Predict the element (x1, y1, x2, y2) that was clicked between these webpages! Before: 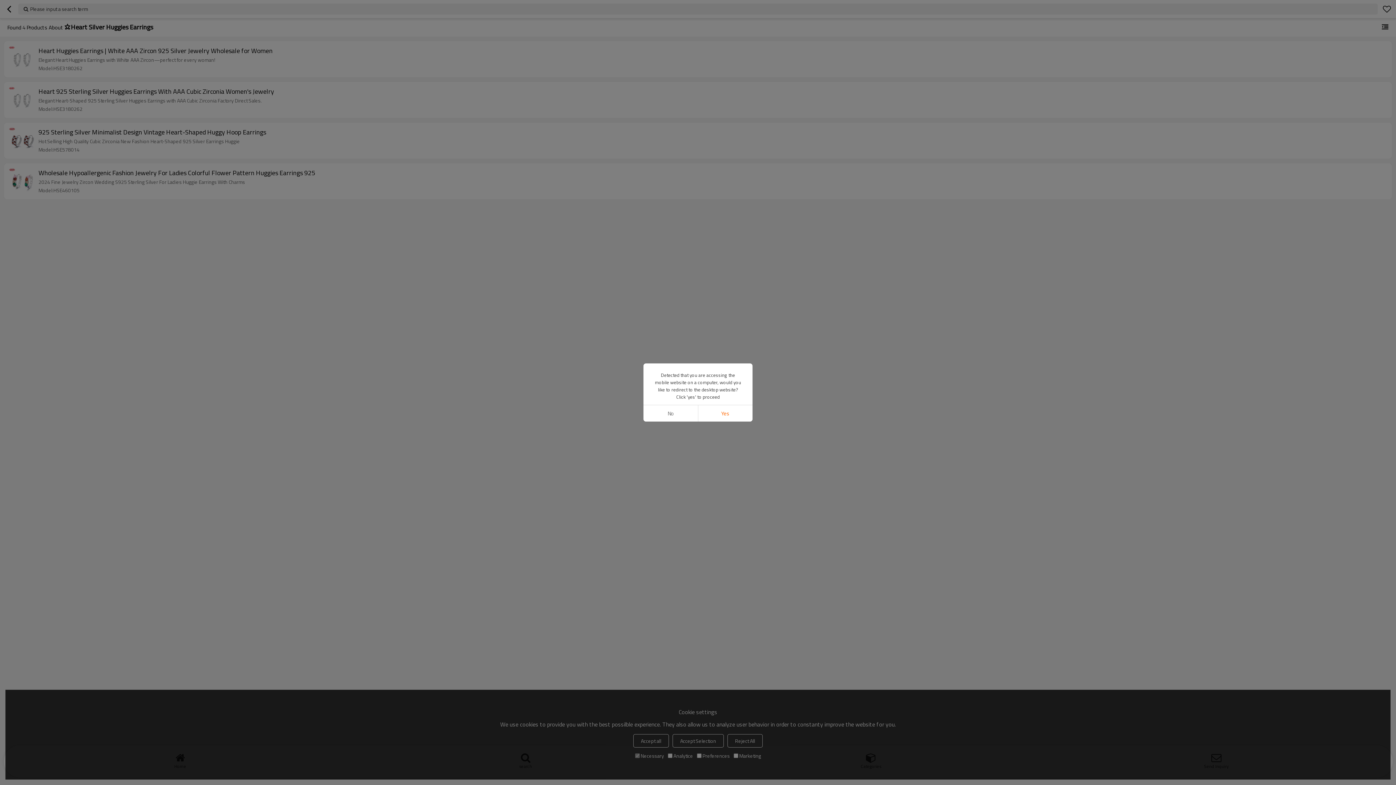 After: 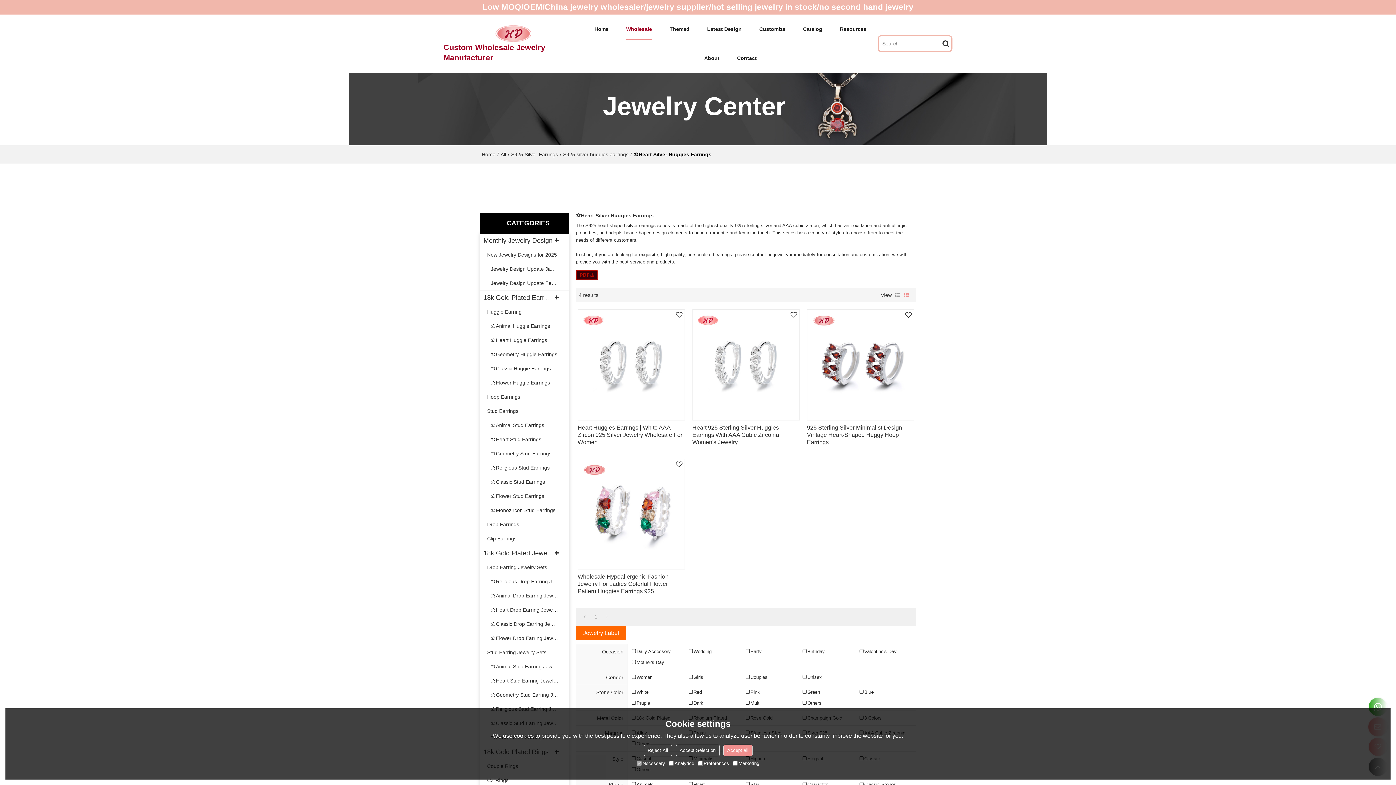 Action: label: Yes bbox: (698, 405, 752, 421)